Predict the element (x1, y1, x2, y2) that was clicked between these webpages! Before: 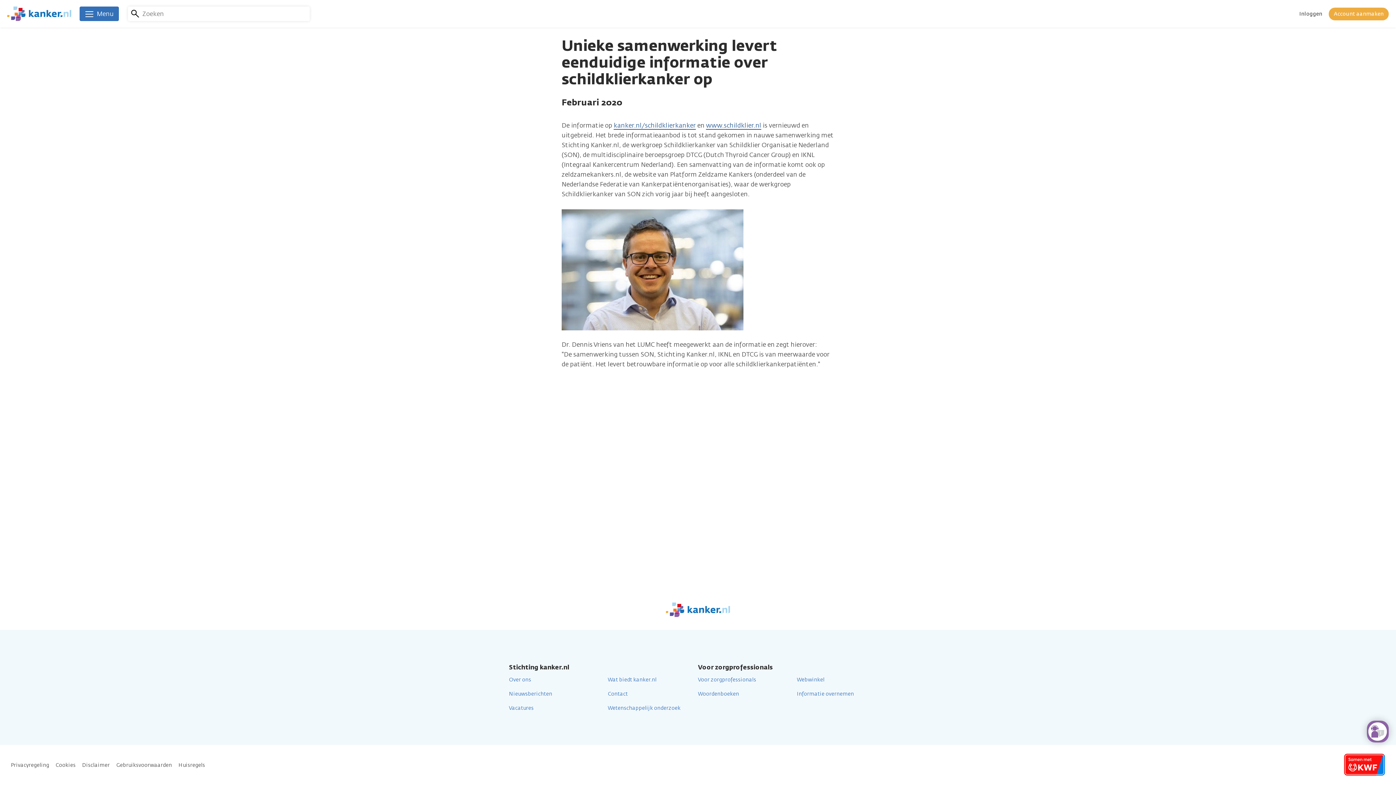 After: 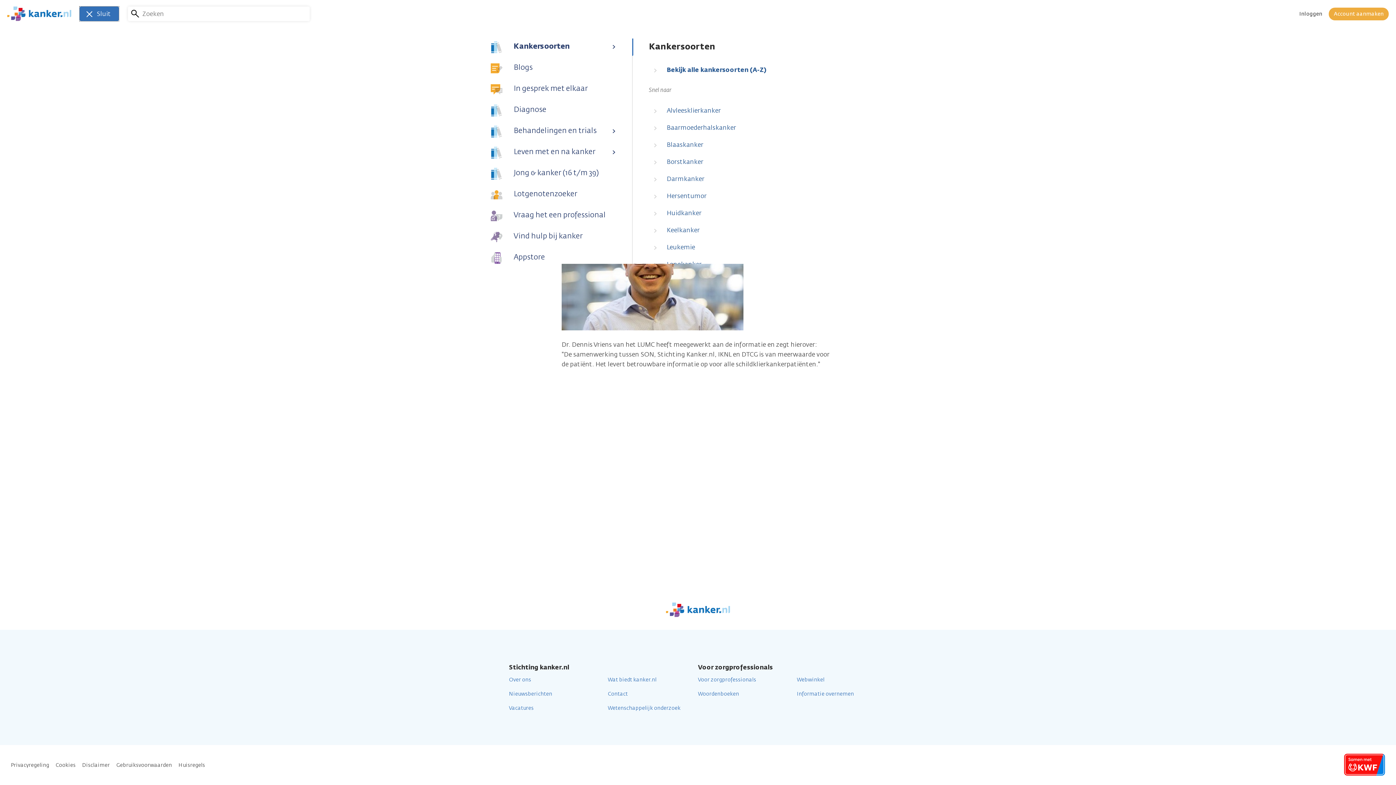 Action: bbox: (79, 6, 118, 21) label:  Menu